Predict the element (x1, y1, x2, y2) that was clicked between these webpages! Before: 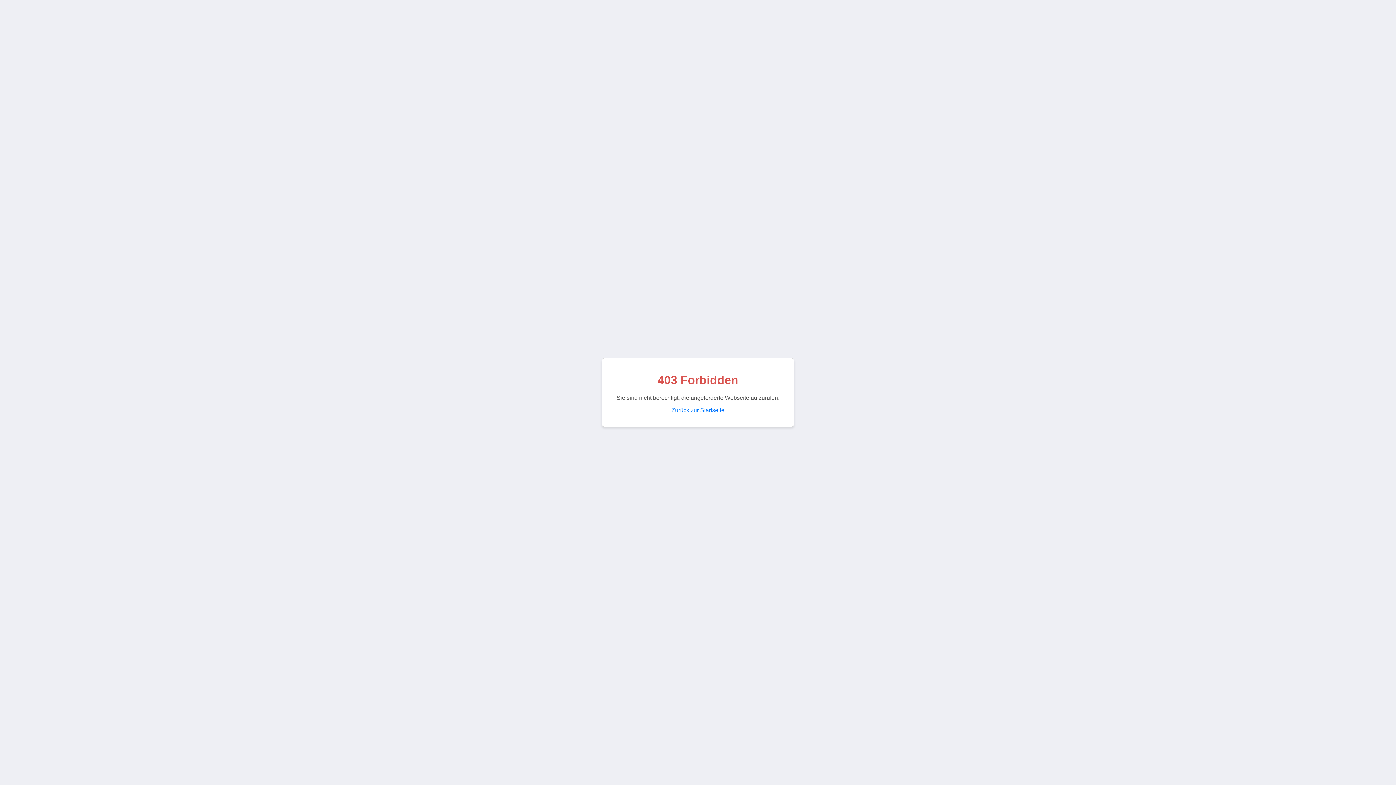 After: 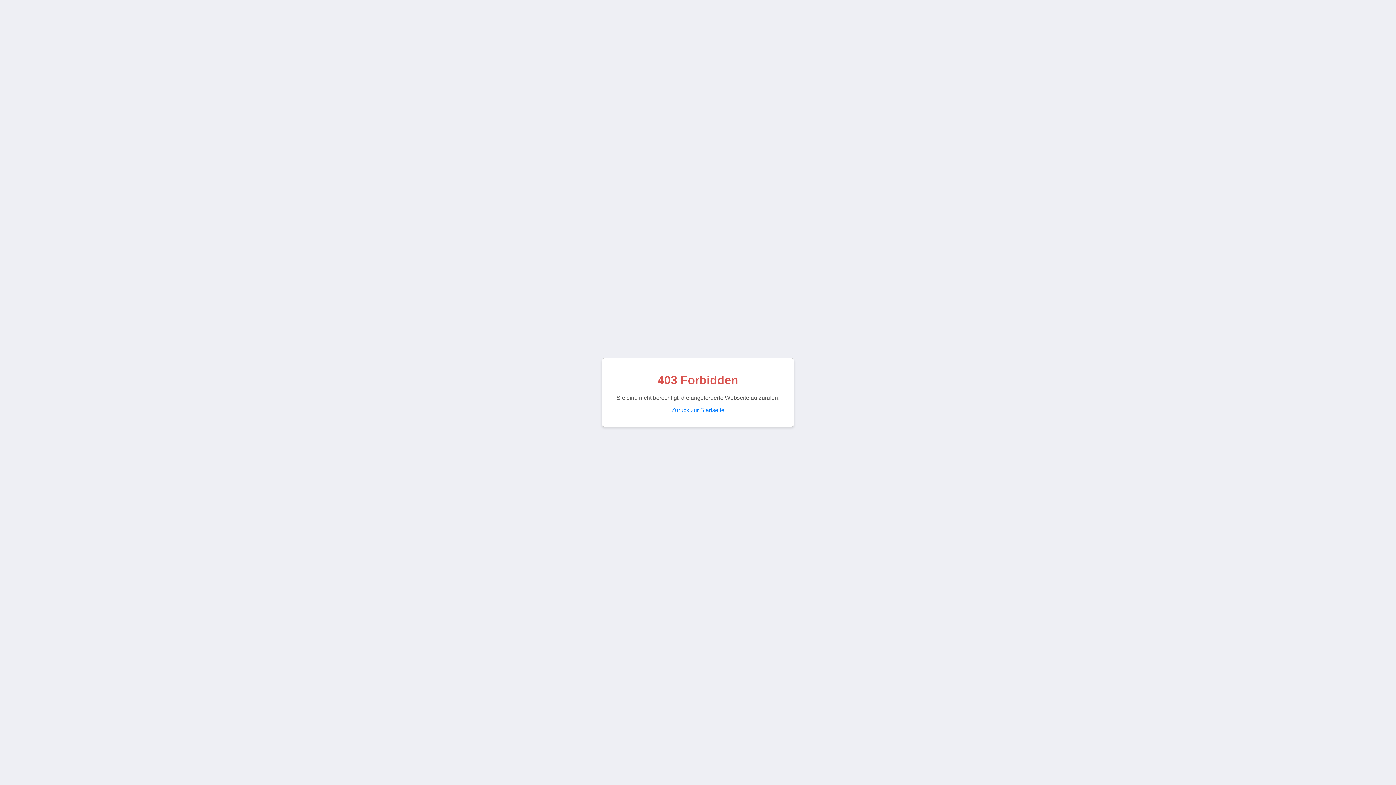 Action: label: Zurück zur Startseite bbox: (671, 407, 724, 413)